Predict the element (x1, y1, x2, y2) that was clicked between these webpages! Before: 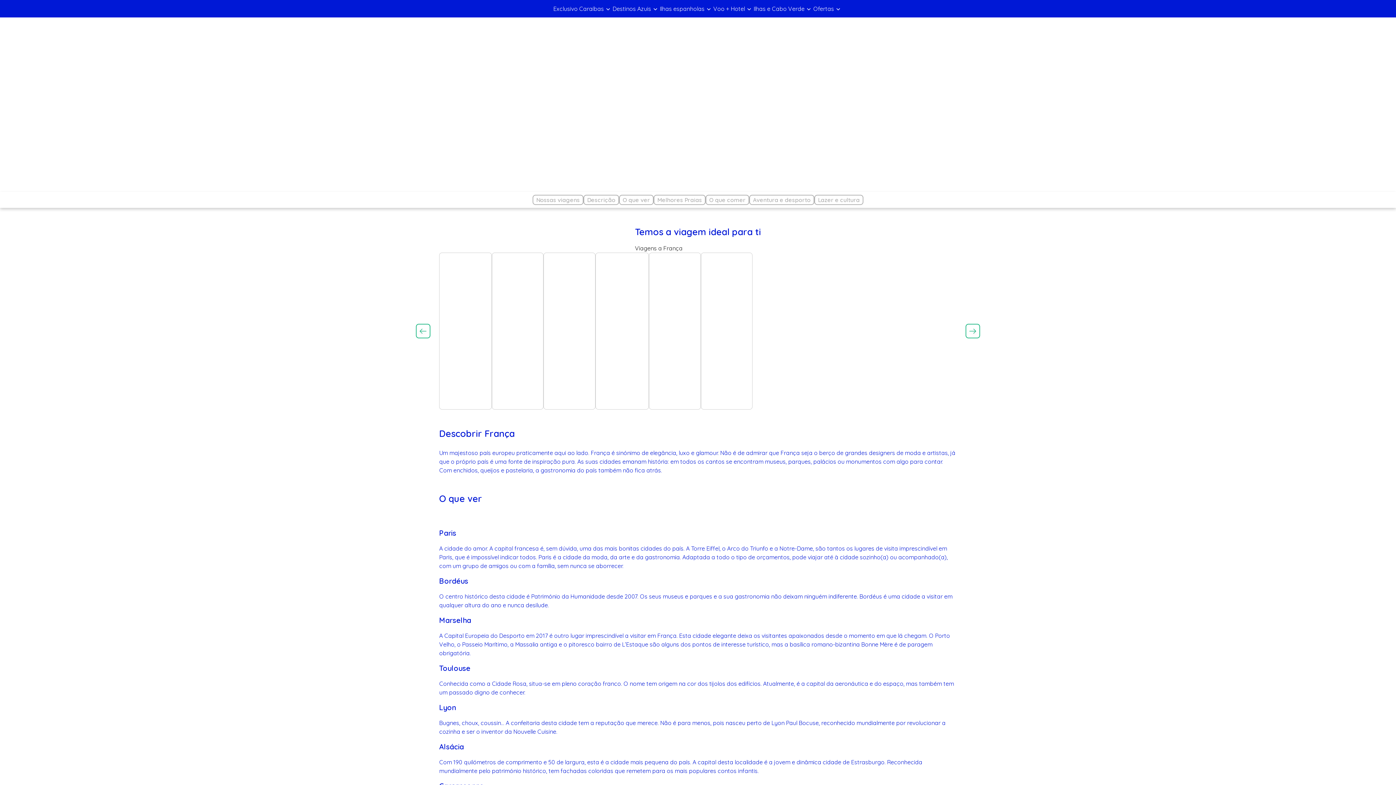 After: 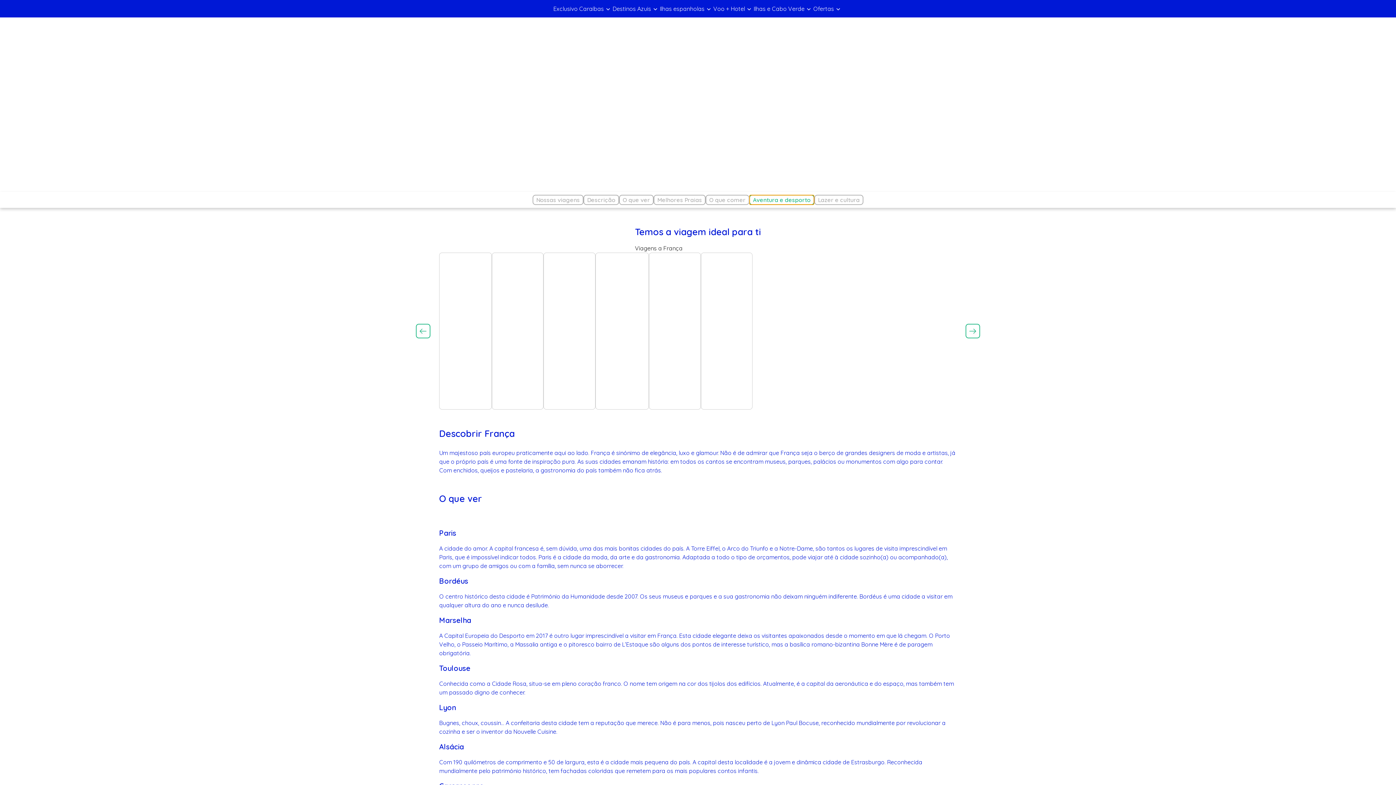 Action: bbox: (749, 194, 814, 205) label: Aventura e desporto